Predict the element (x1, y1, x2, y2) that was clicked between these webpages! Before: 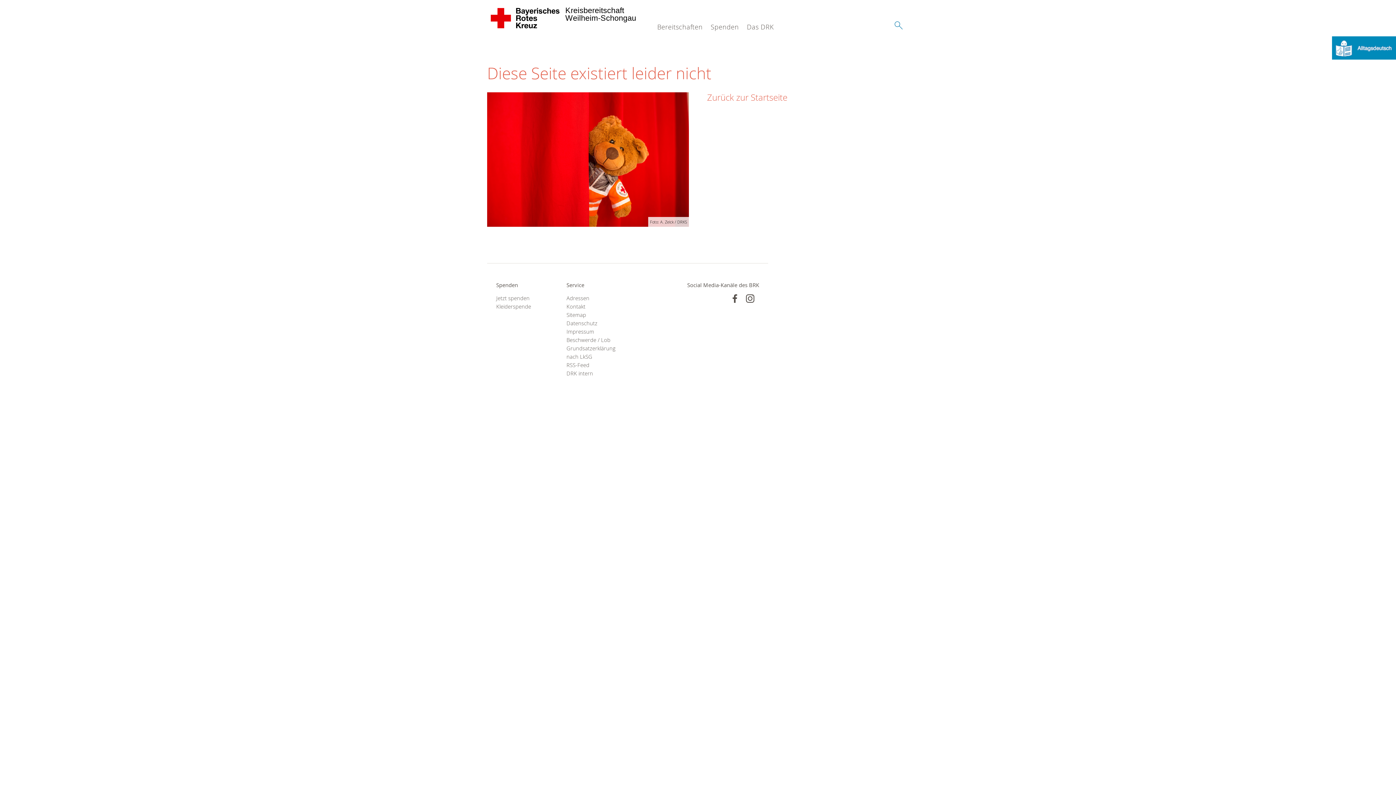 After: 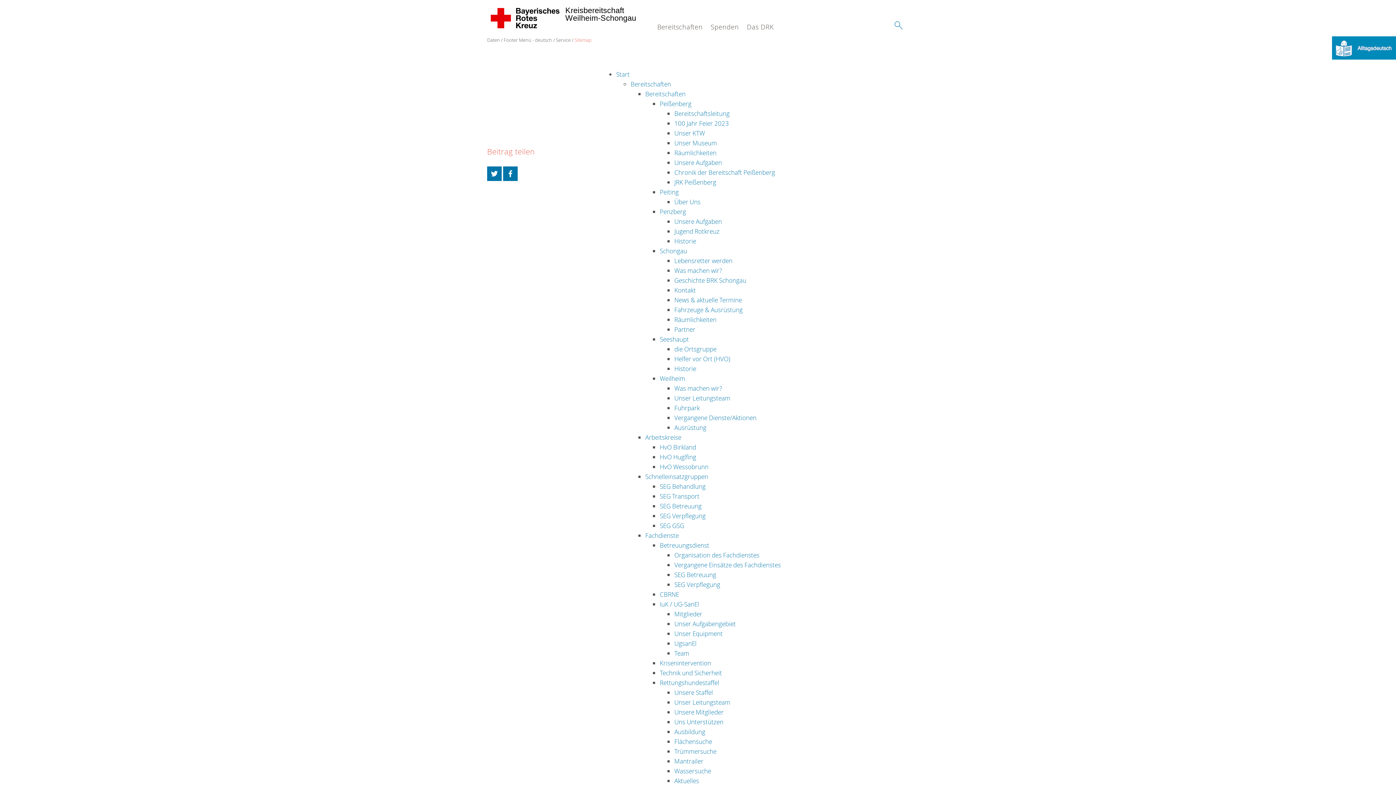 Action: label: Sitemap bbox: (566, 310, 618, 319)